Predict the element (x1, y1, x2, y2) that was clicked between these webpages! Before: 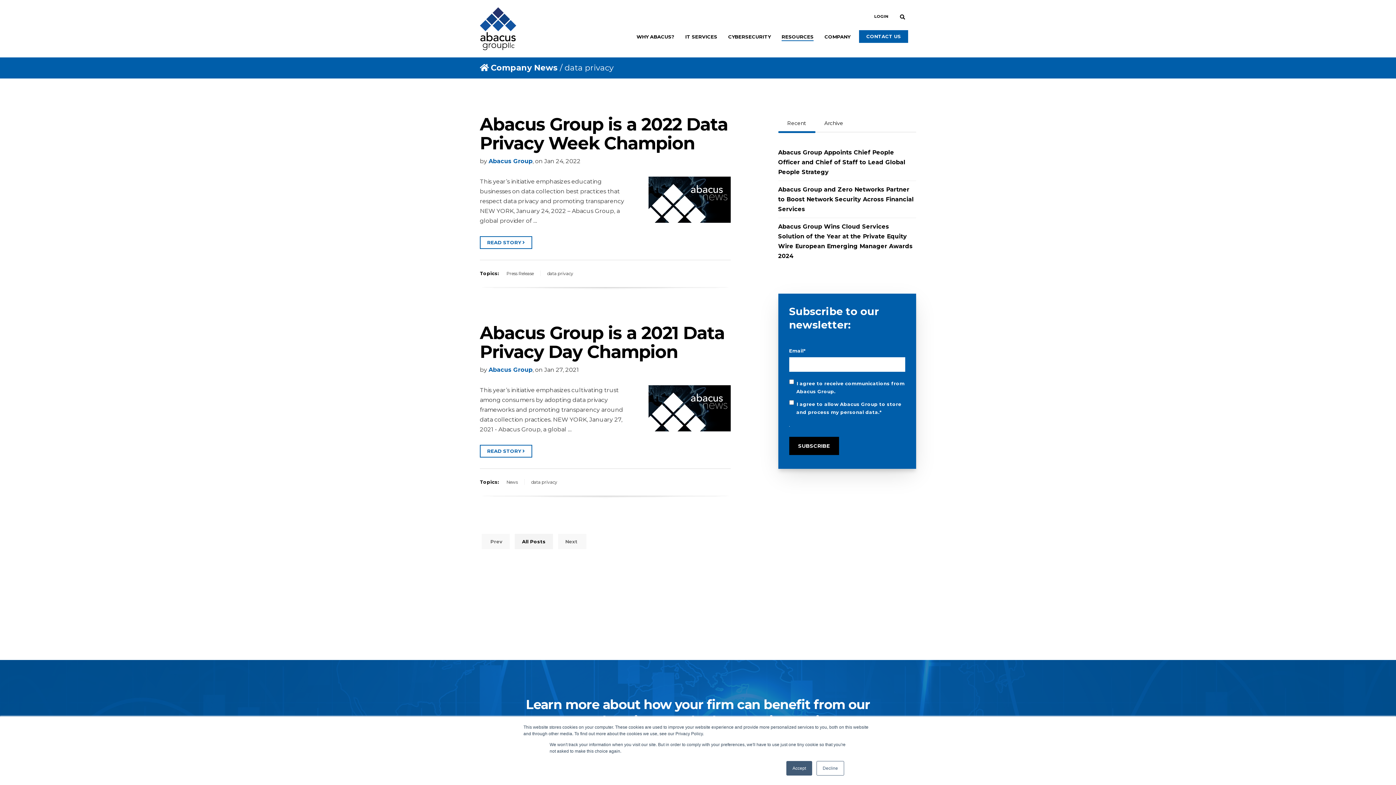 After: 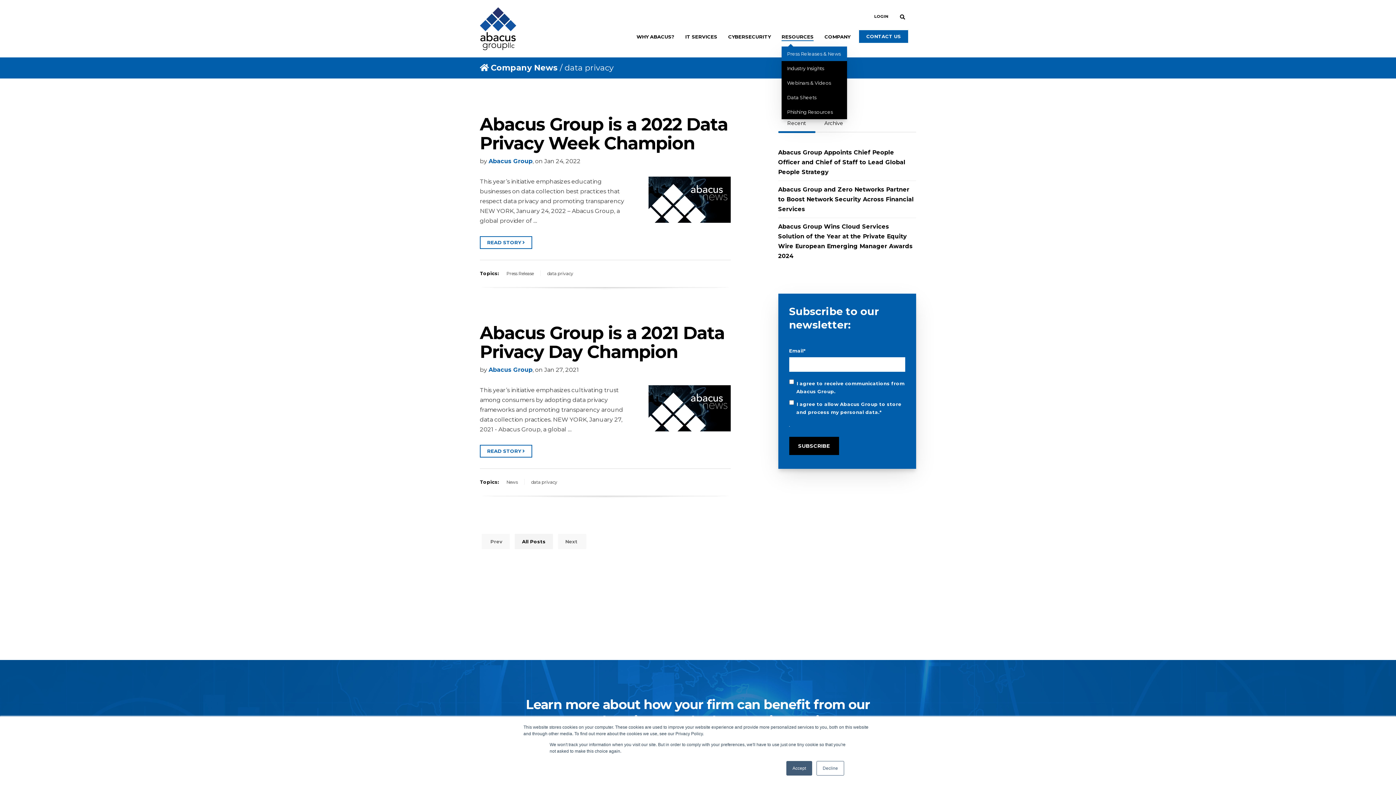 Action: bbox: (781, 26, 813, 46) label: RESOURCES